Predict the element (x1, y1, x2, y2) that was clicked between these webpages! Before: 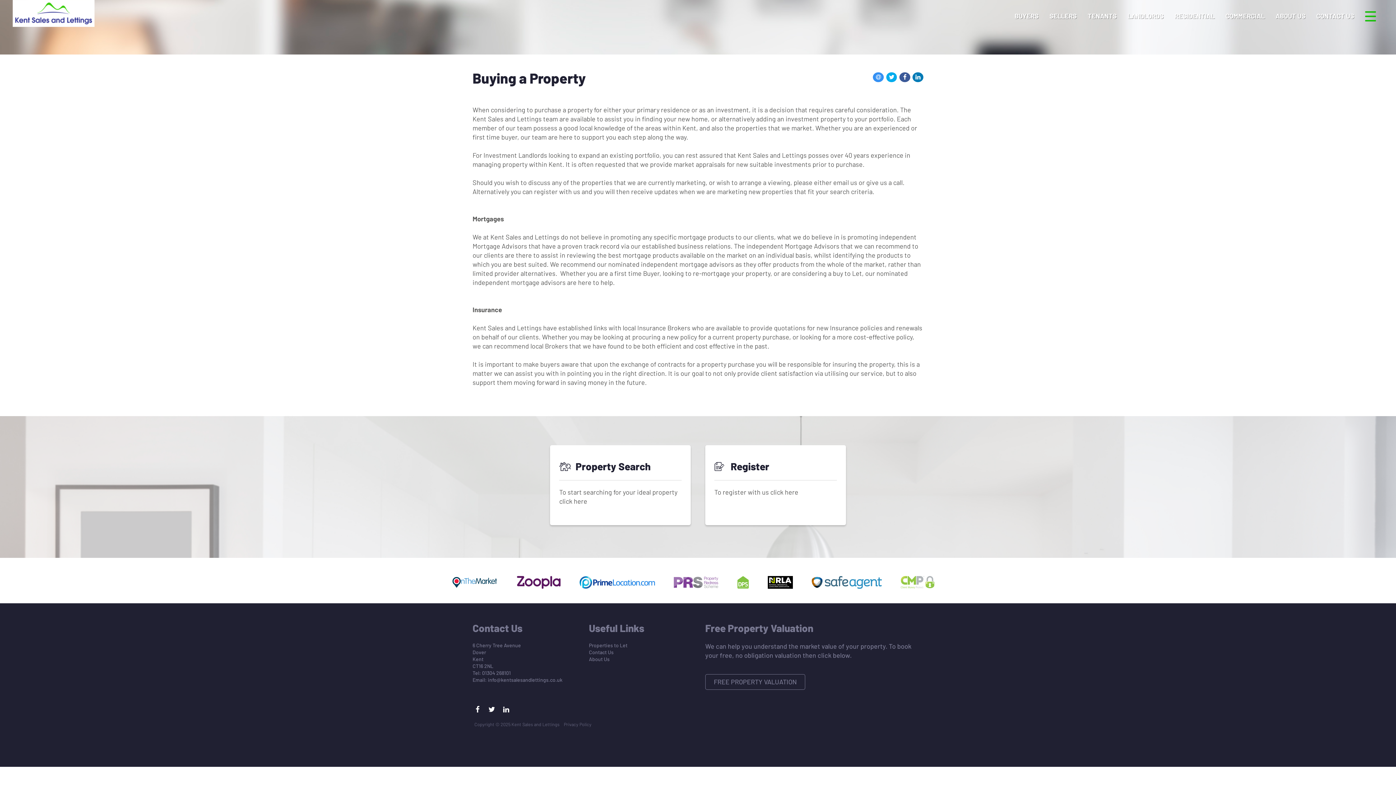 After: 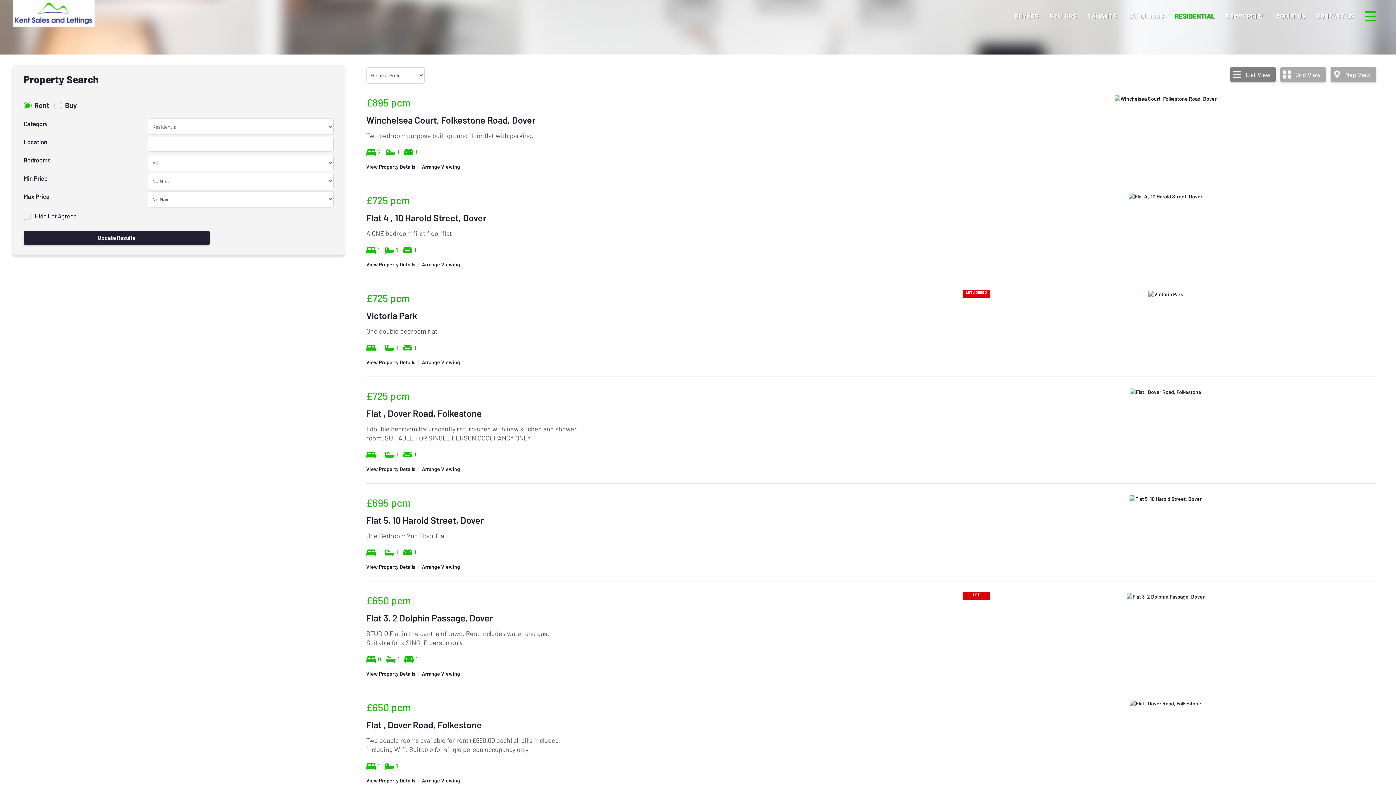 Action: bbox: (589, 642, 627, 648) label: Properties to Let